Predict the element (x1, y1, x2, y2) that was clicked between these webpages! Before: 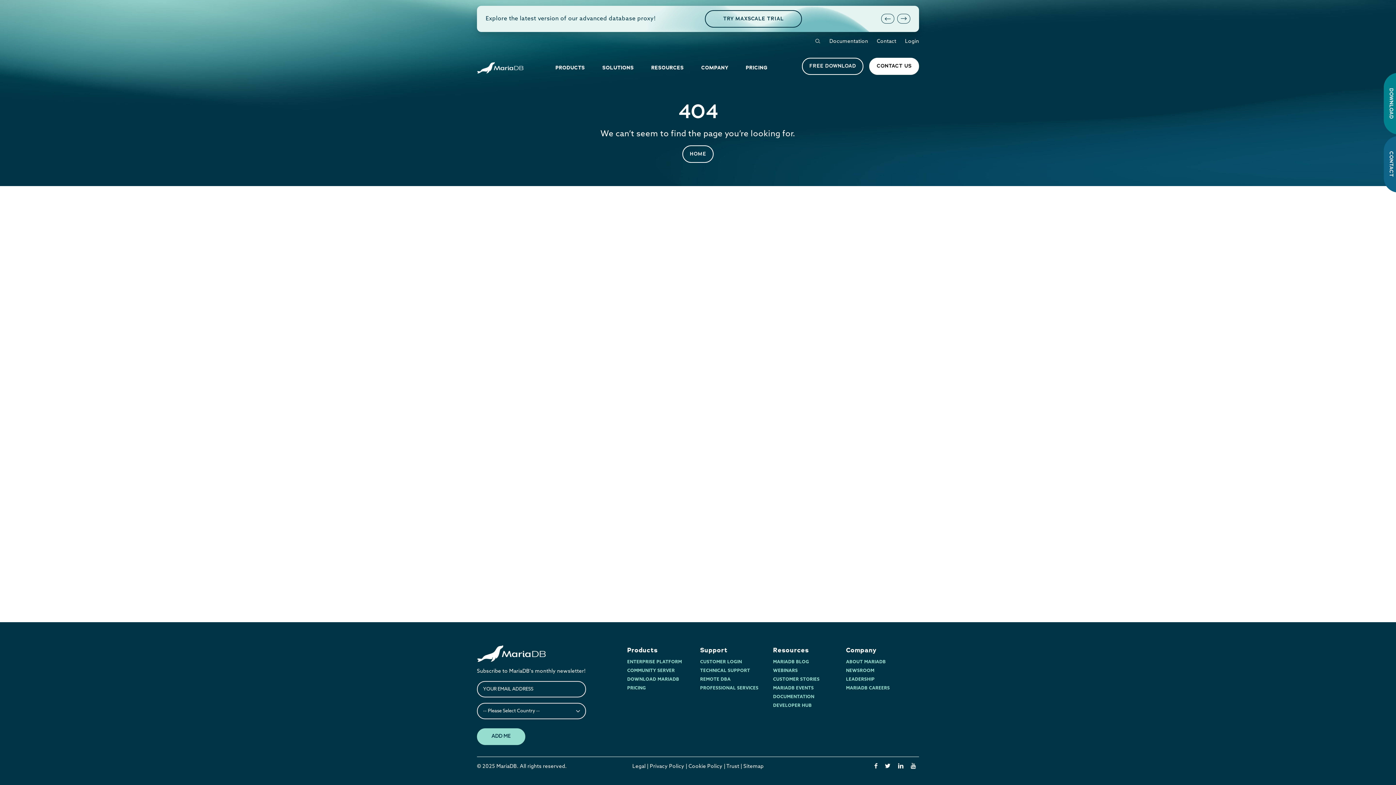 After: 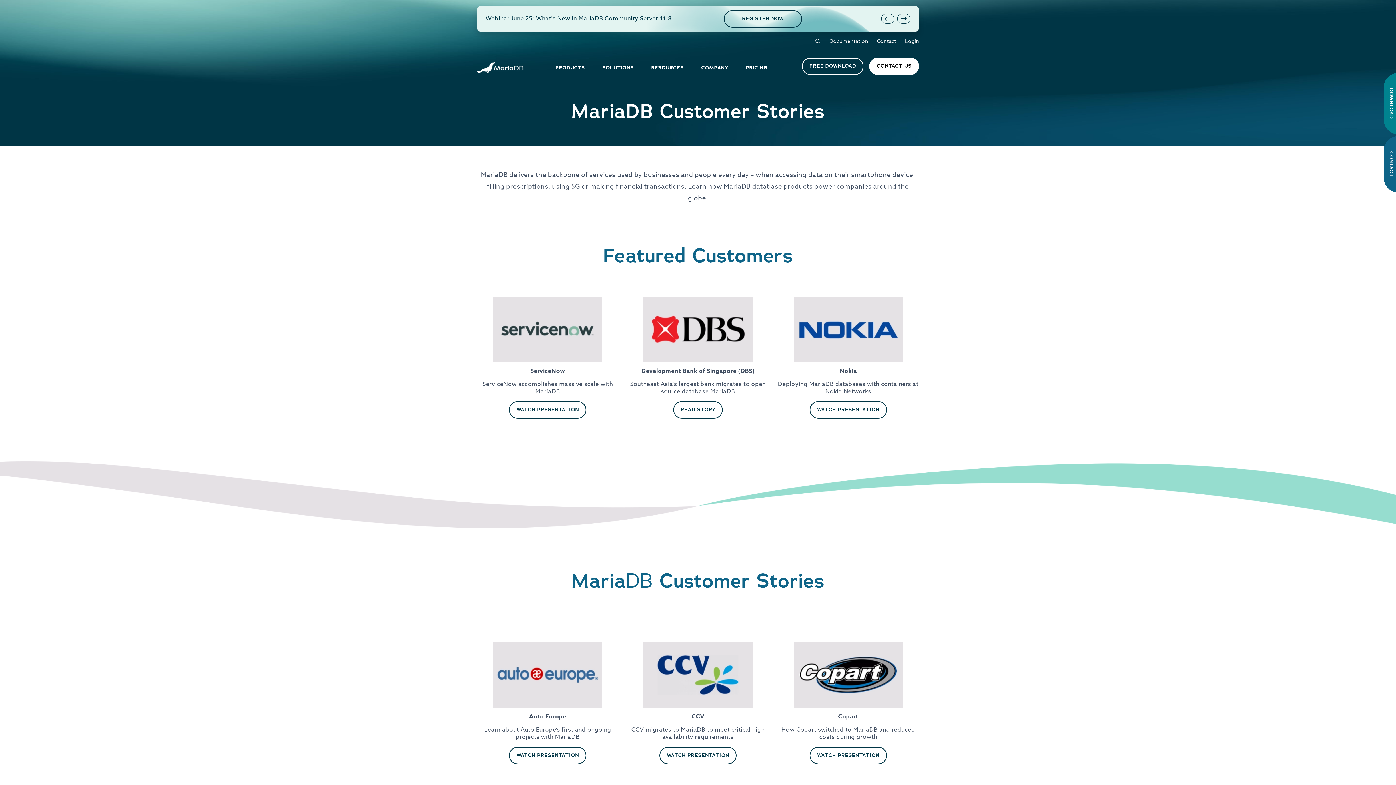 Action: label: CUSTOMER STORIES bbox: (773, 706, 819, 710)